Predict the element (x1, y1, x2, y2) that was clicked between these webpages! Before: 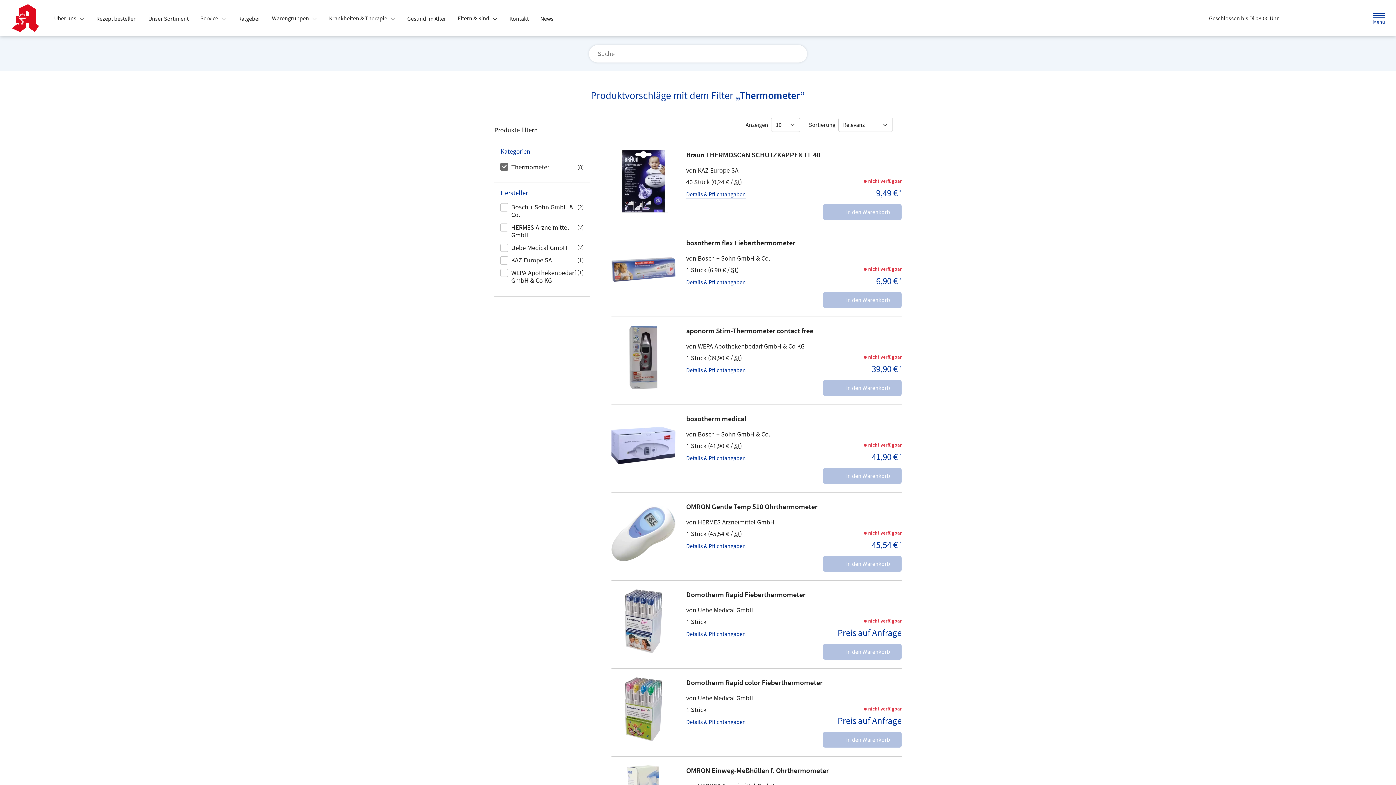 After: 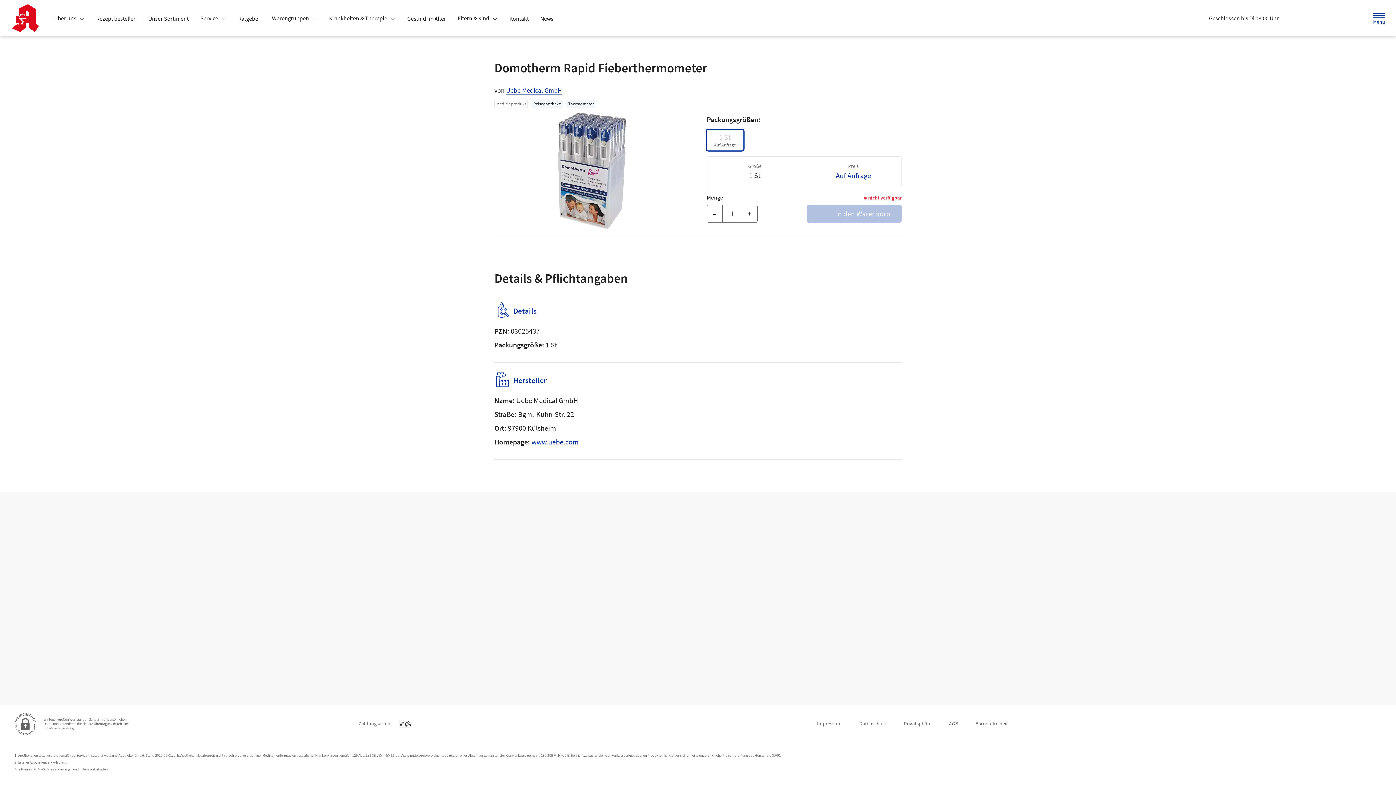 Action: bbox: (686, 629, 746, 638) label: Details & Pflichtangaben